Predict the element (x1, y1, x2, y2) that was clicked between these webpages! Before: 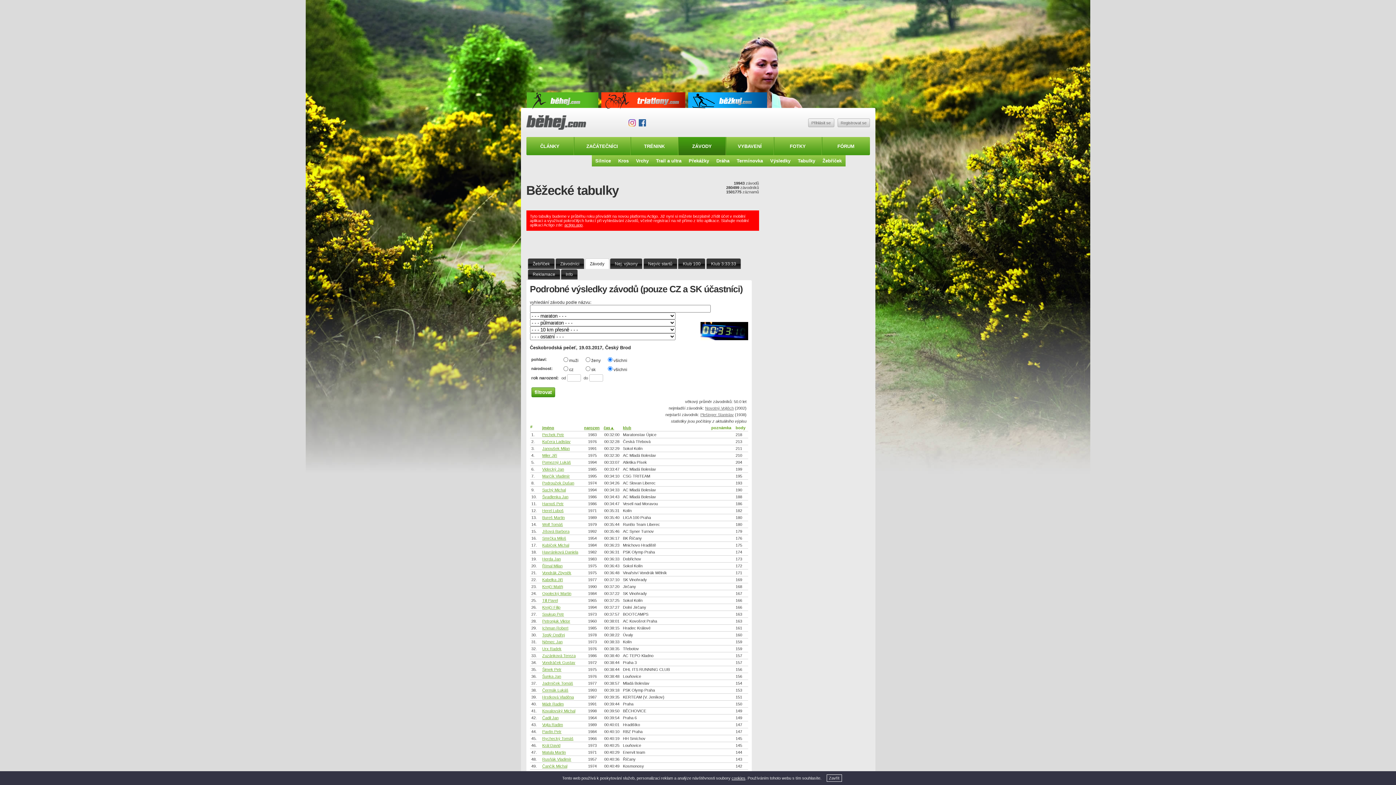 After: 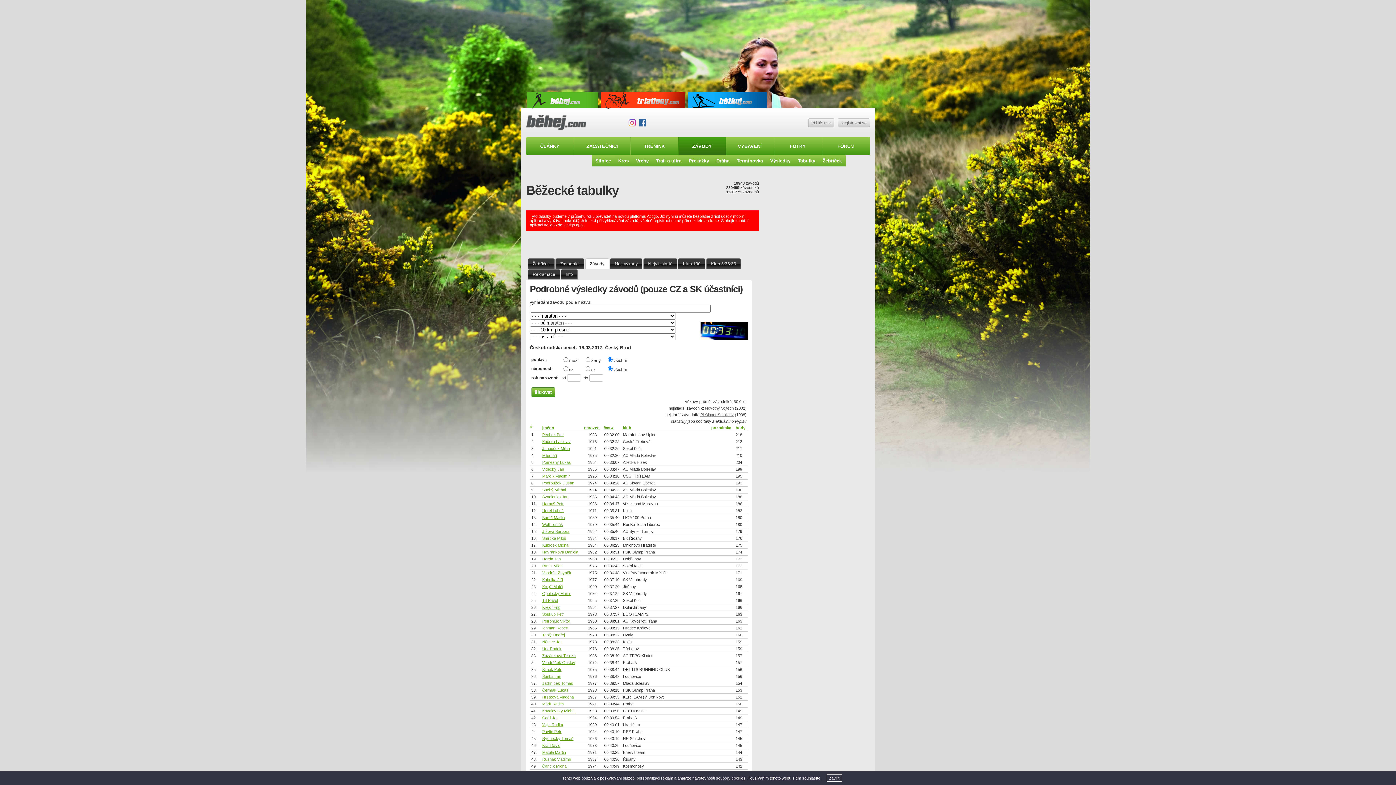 Action: bbox: (731, 776, 745, 780) label: cookies